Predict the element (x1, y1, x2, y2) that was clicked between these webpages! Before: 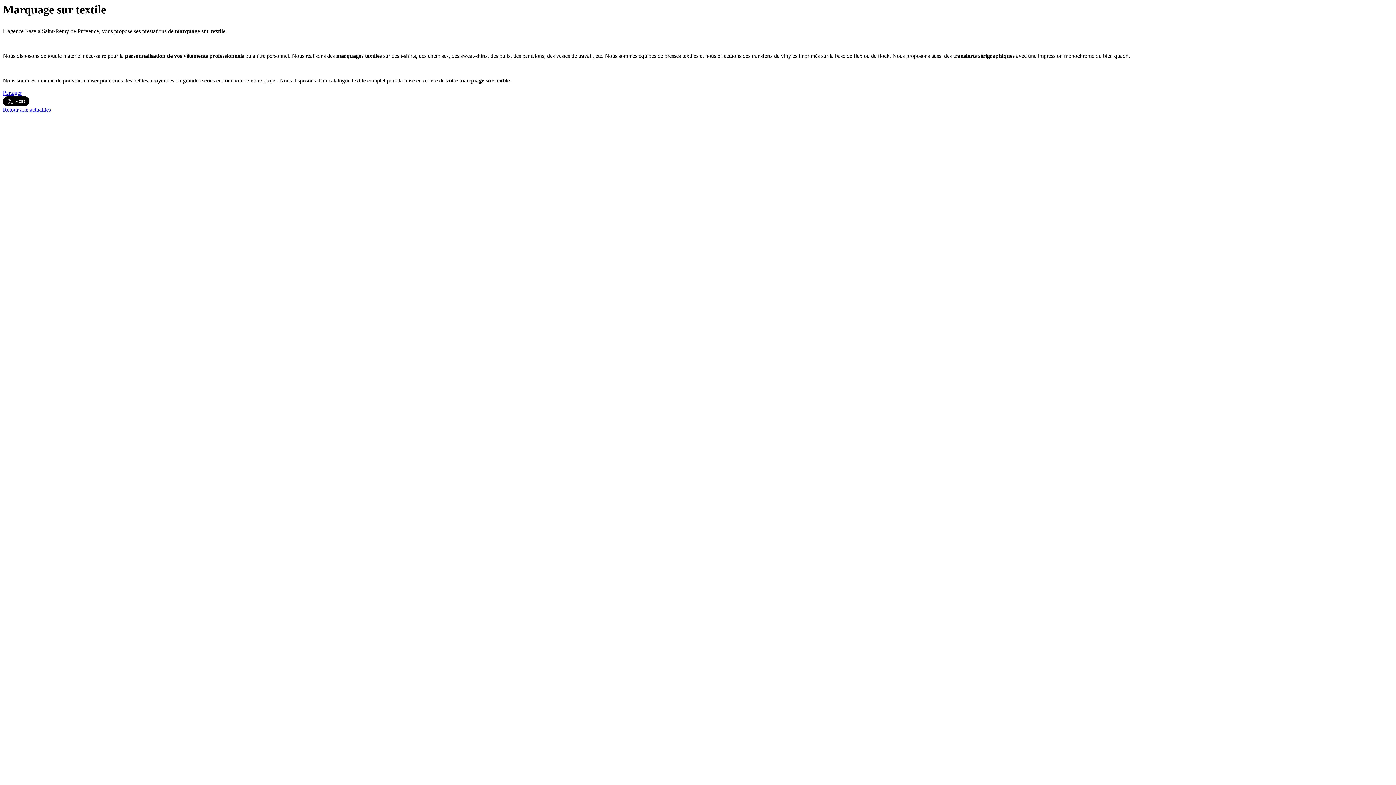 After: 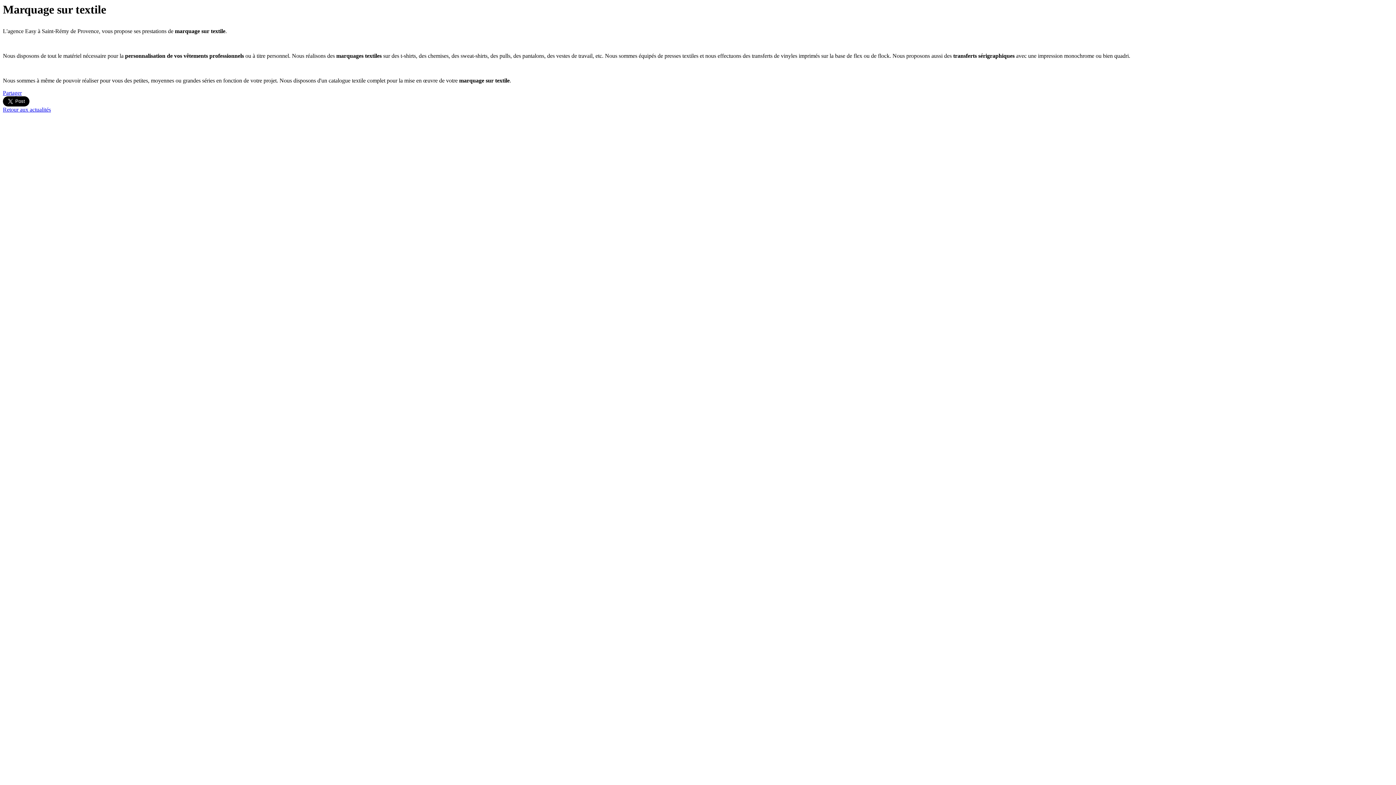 Action: label: Partager bbox: (2, 89, 21, 96)